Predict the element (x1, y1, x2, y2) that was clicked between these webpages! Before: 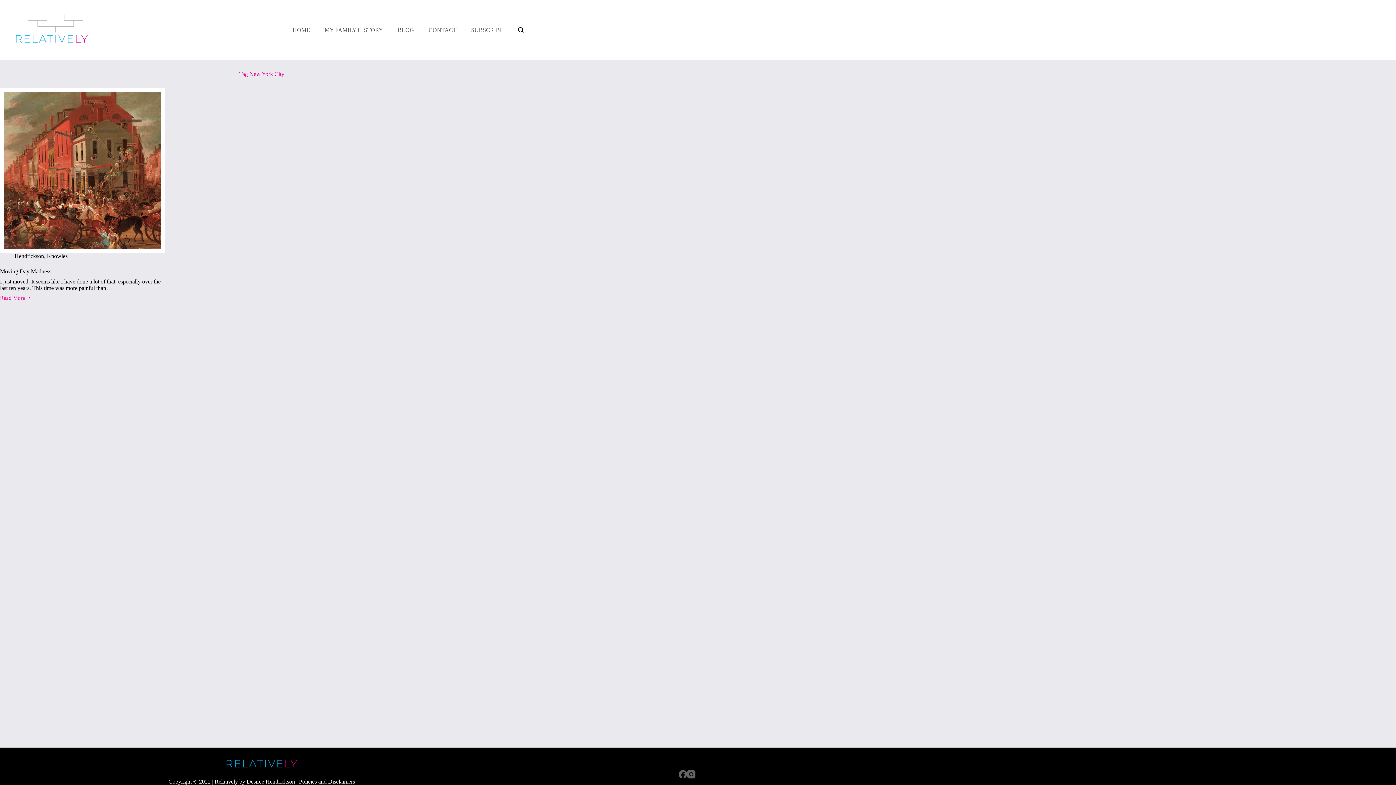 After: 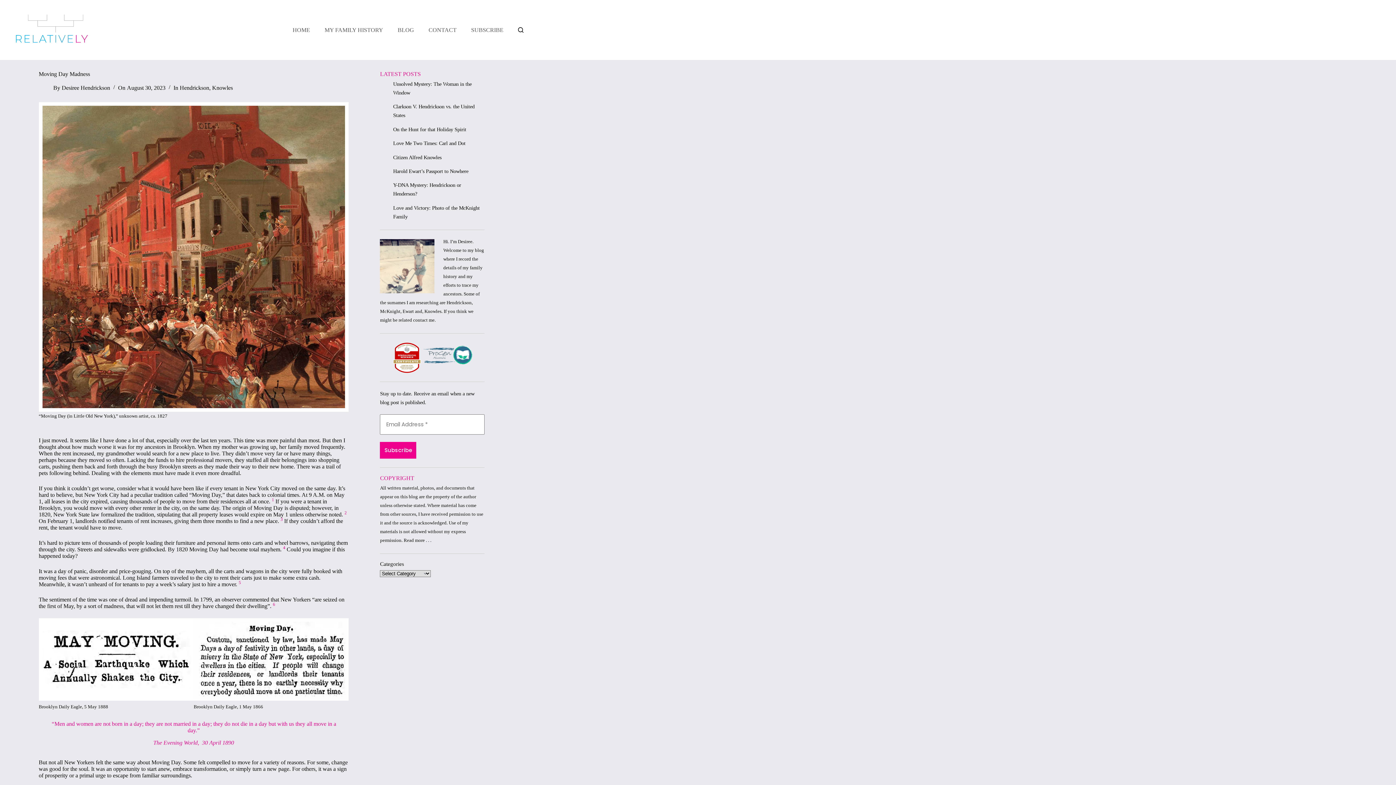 Action: label: Moving Day Madness bbox: (0, 268, 51, 274)